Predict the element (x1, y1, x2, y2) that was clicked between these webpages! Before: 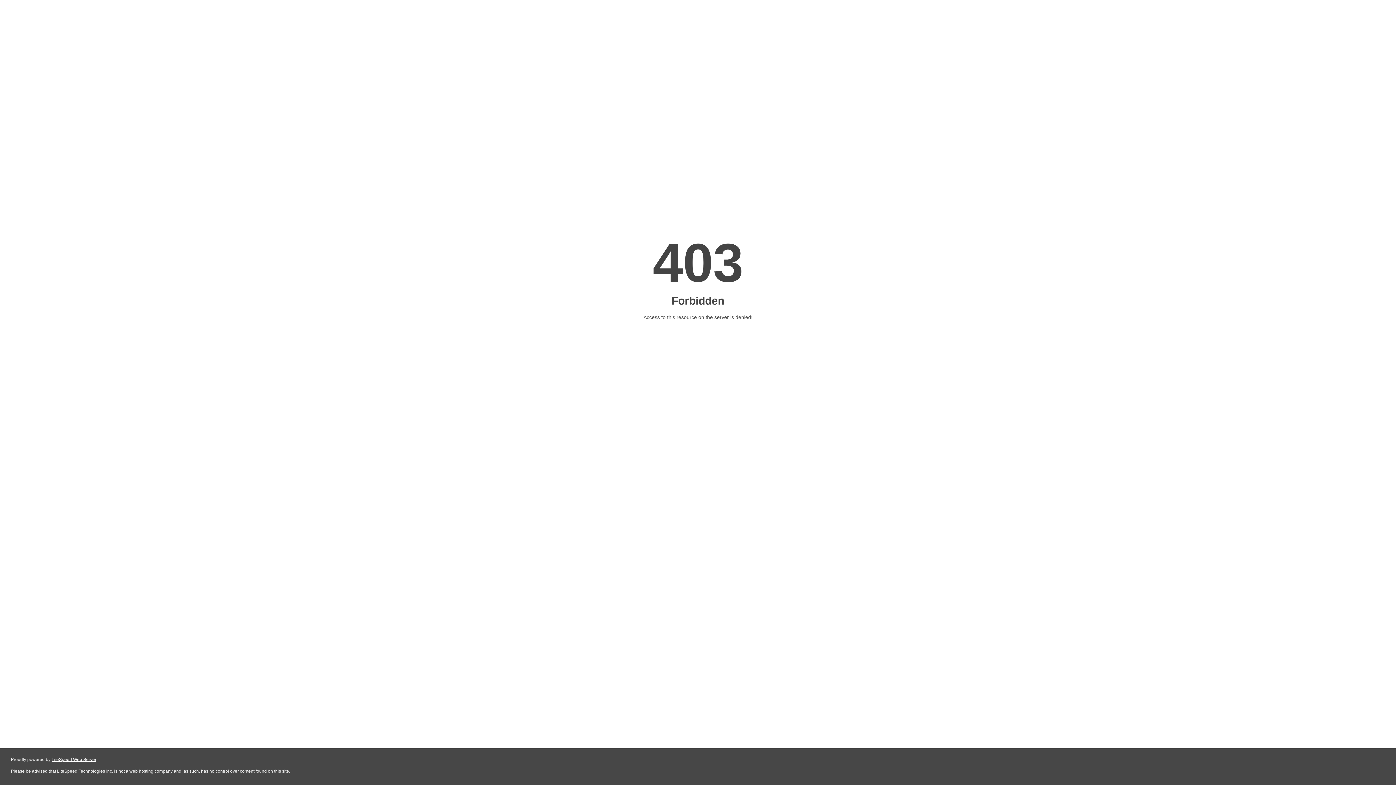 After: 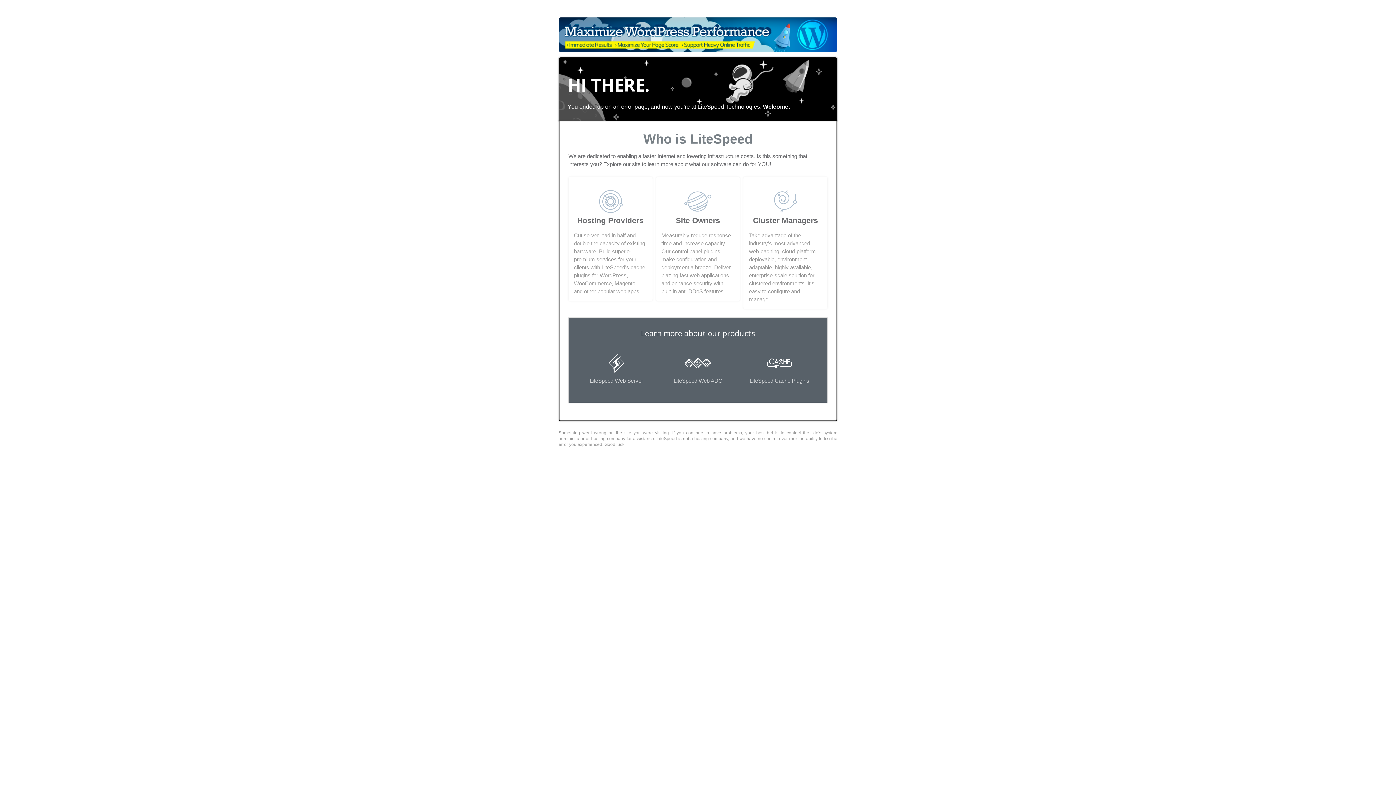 Action: label: LiteSpeed Web Server bbox: (51, 757, 96, 762)